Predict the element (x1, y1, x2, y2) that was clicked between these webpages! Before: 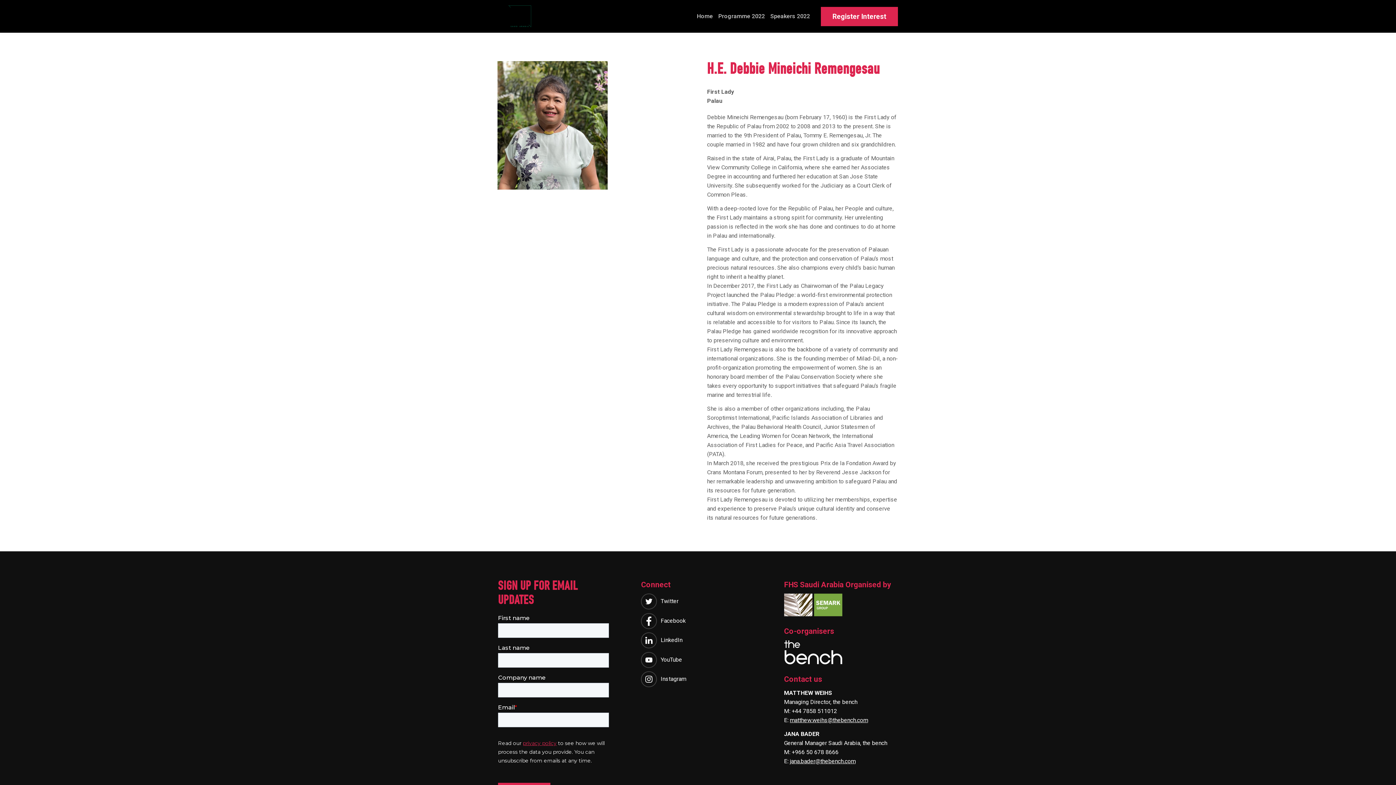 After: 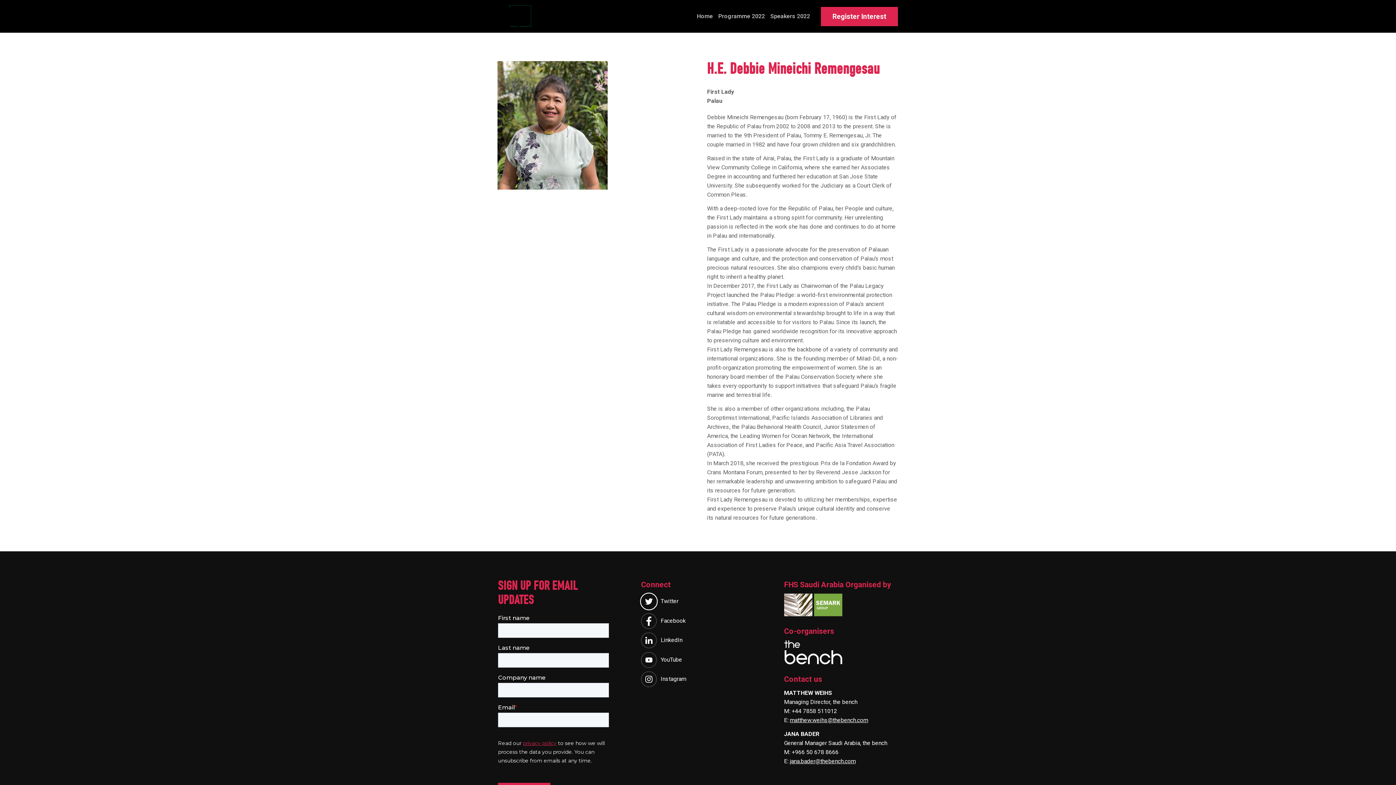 Action: bbox: (641, 593, 755, 606) label: Twitter